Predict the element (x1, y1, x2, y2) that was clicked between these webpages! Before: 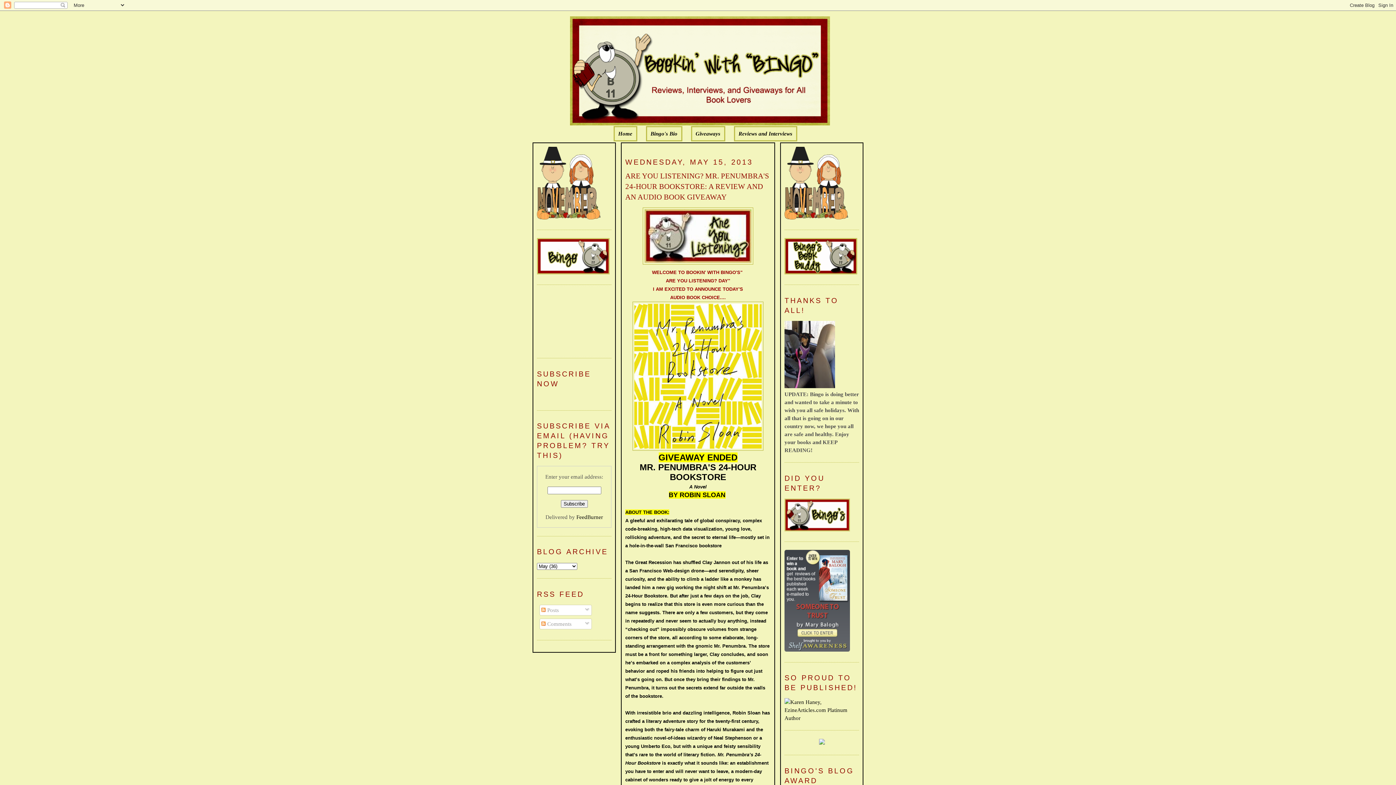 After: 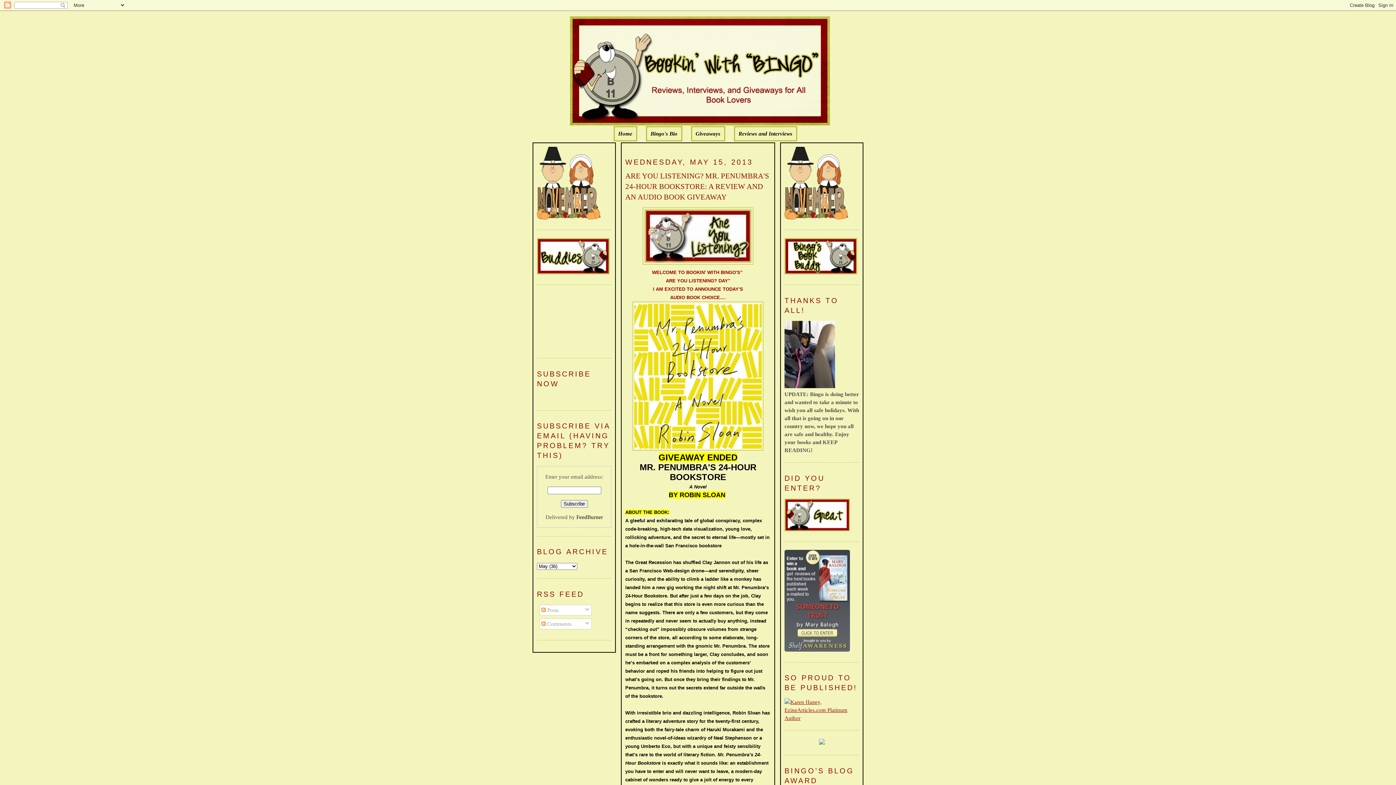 Action: bbox: (784, 715, 859, 721)